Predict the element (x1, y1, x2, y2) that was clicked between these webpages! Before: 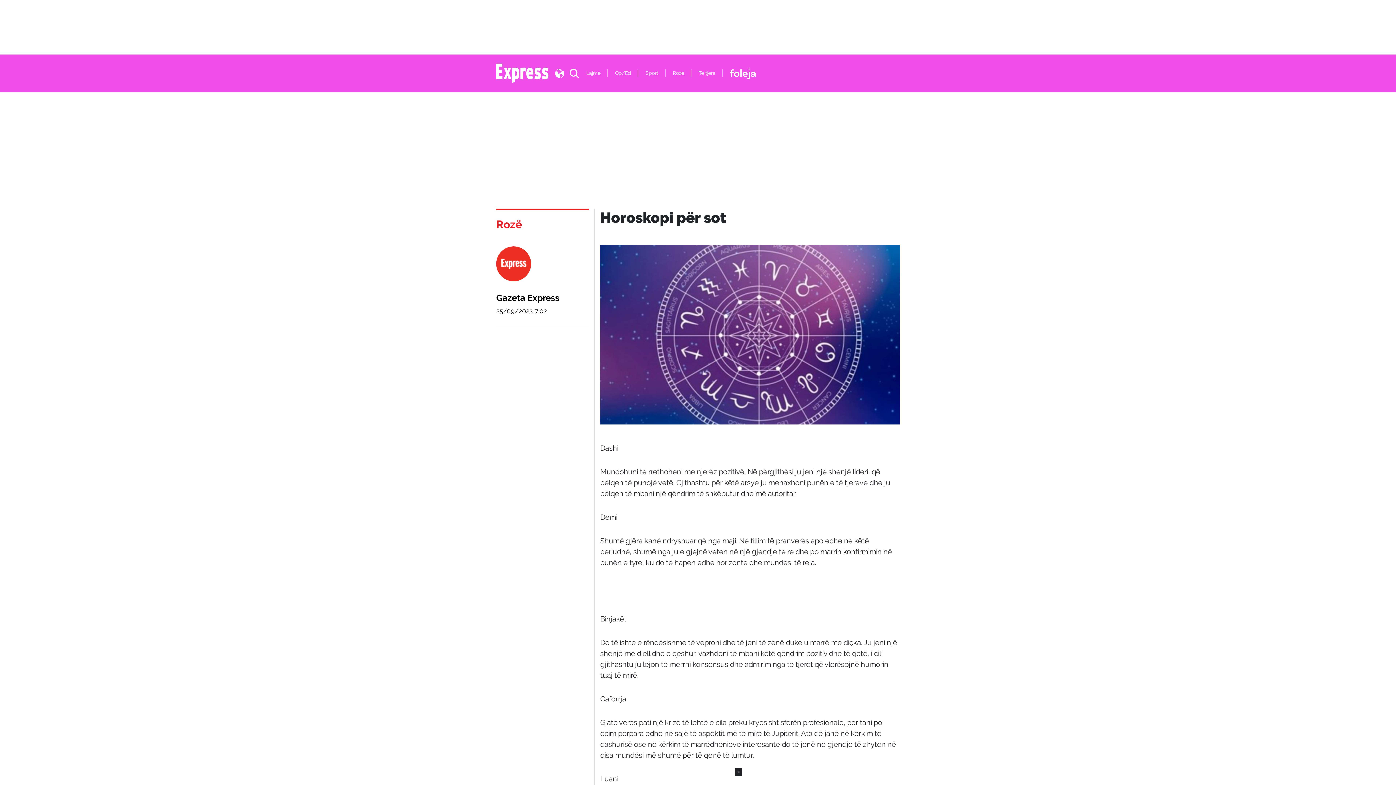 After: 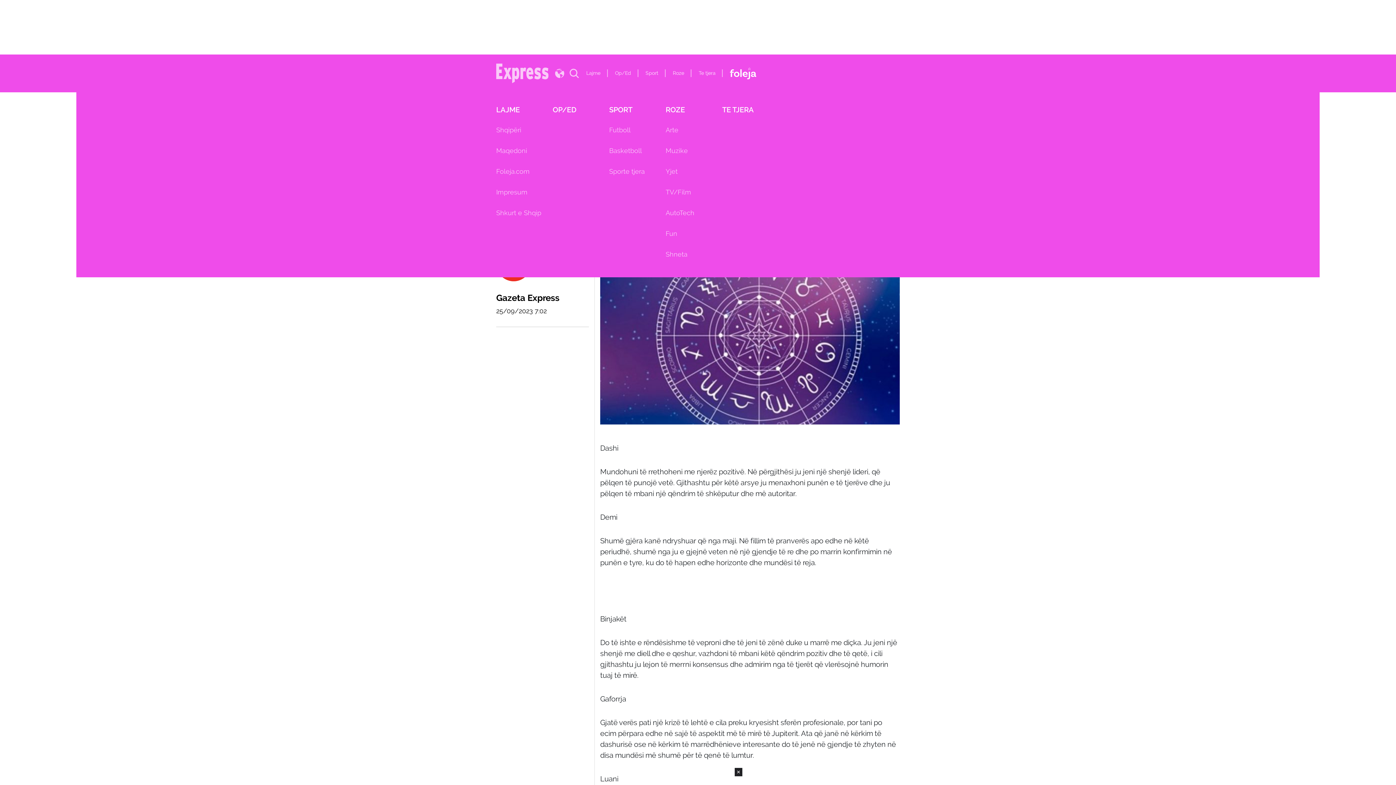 Action: label: Te tjera bbox: (698, 69, 715, 77)